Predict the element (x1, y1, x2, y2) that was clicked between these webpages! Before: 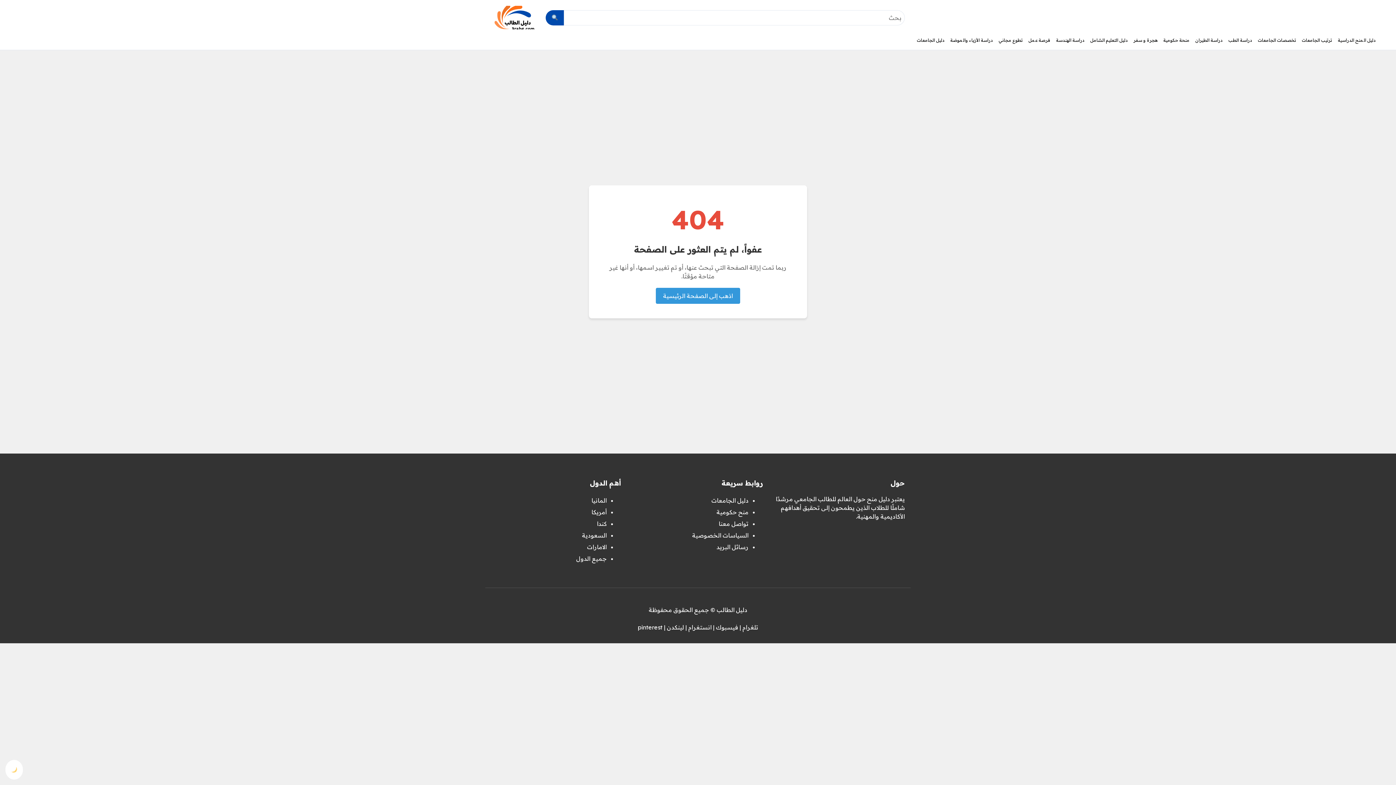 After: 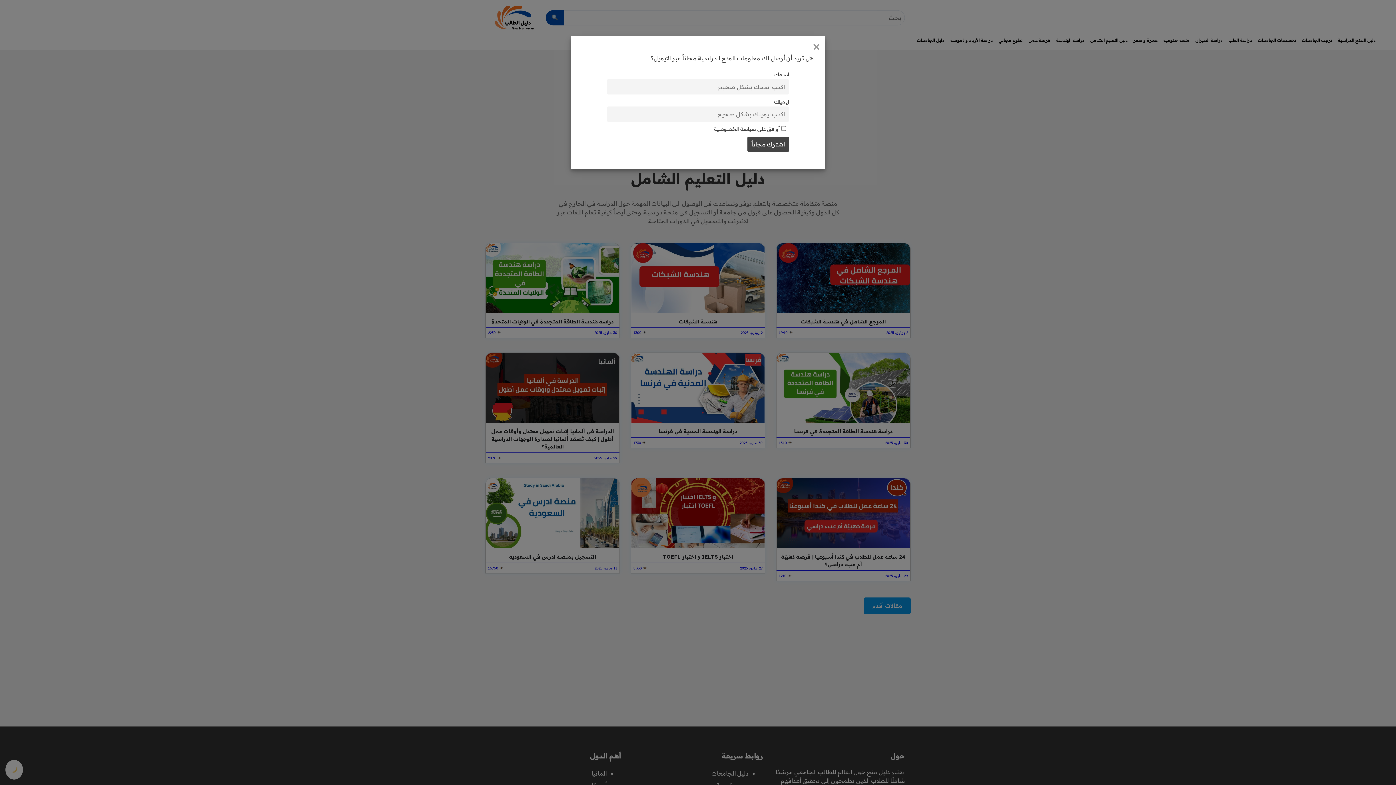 Action: label: دليل التعليم الشامل bbox: (1090, 37, 1128, 42)